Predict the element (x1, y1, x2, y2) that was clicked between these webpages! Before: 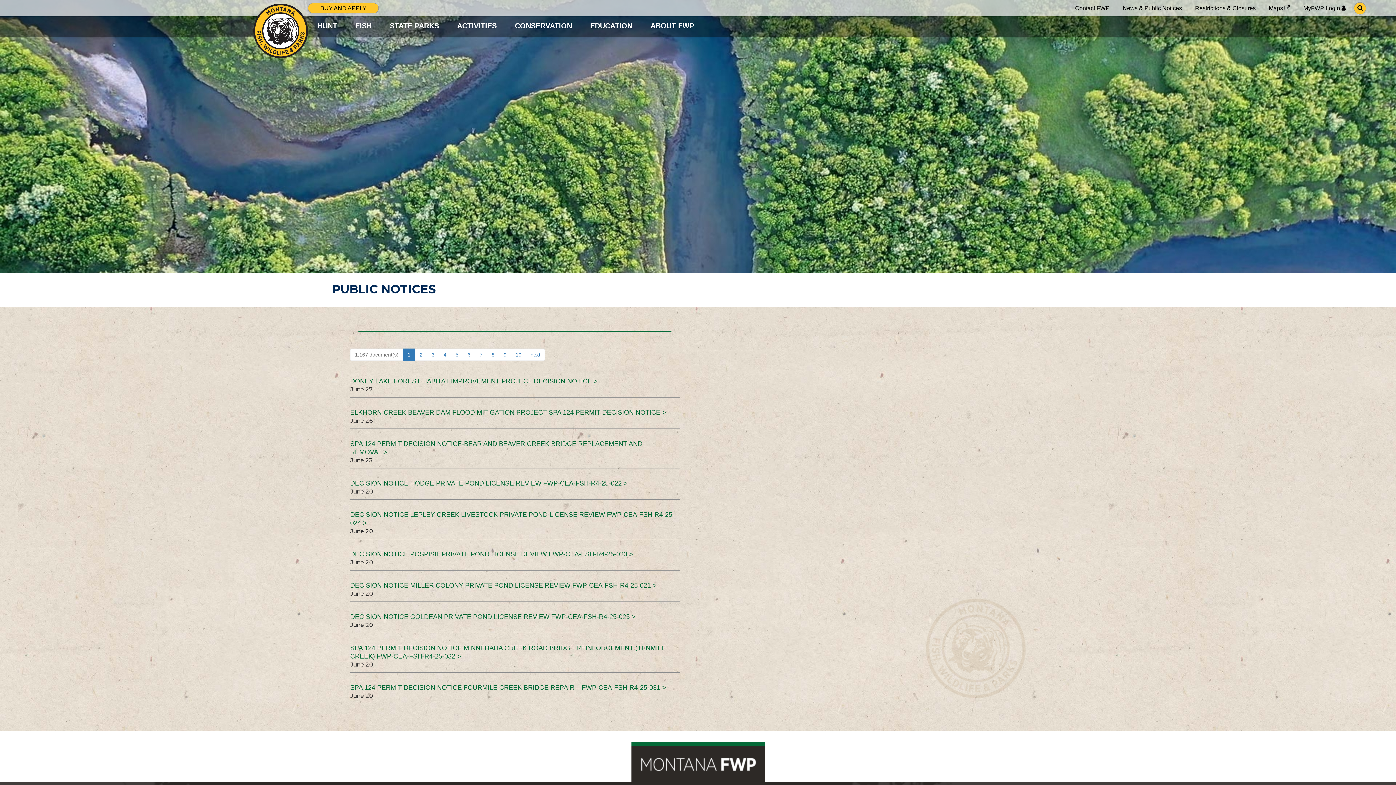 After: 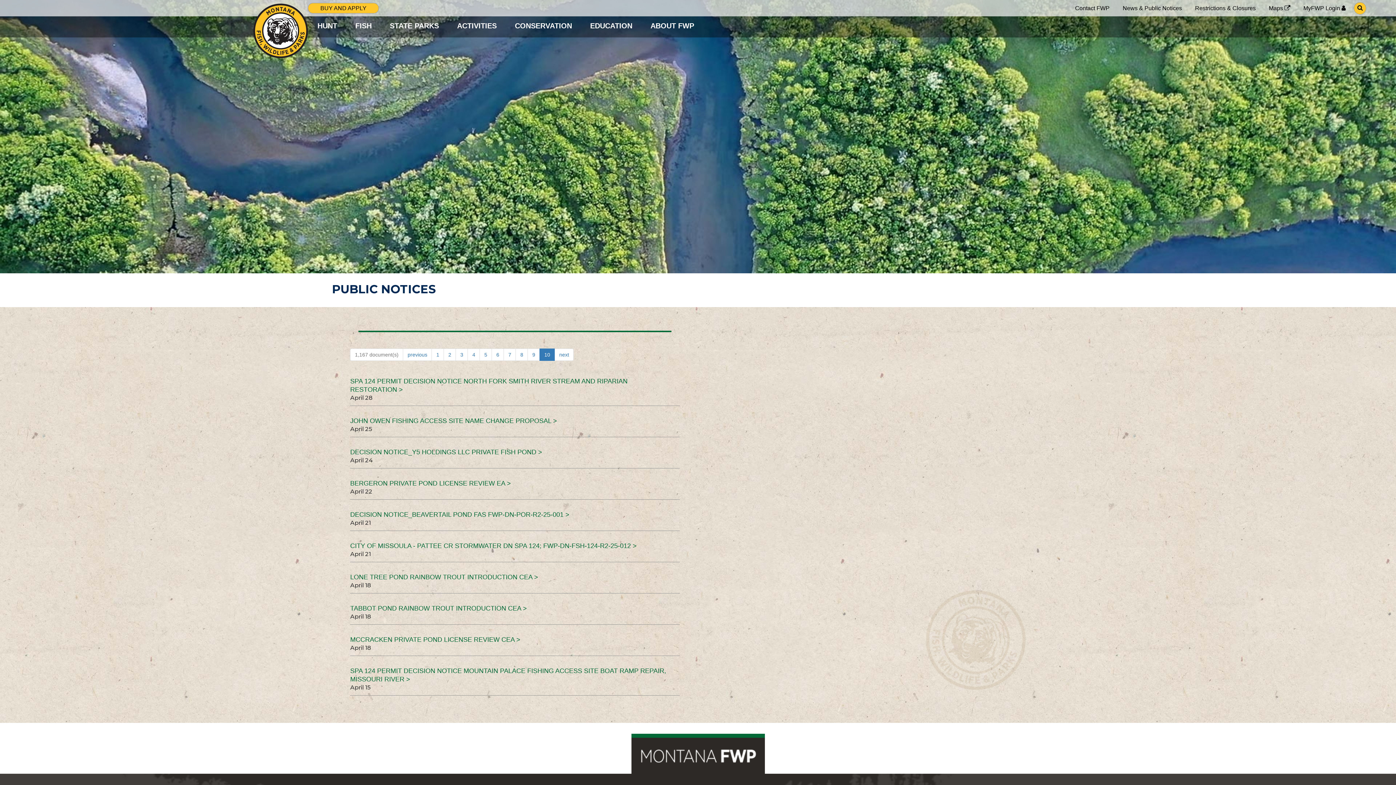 Action: bbox: (511, 348, 526, 361) label: 10